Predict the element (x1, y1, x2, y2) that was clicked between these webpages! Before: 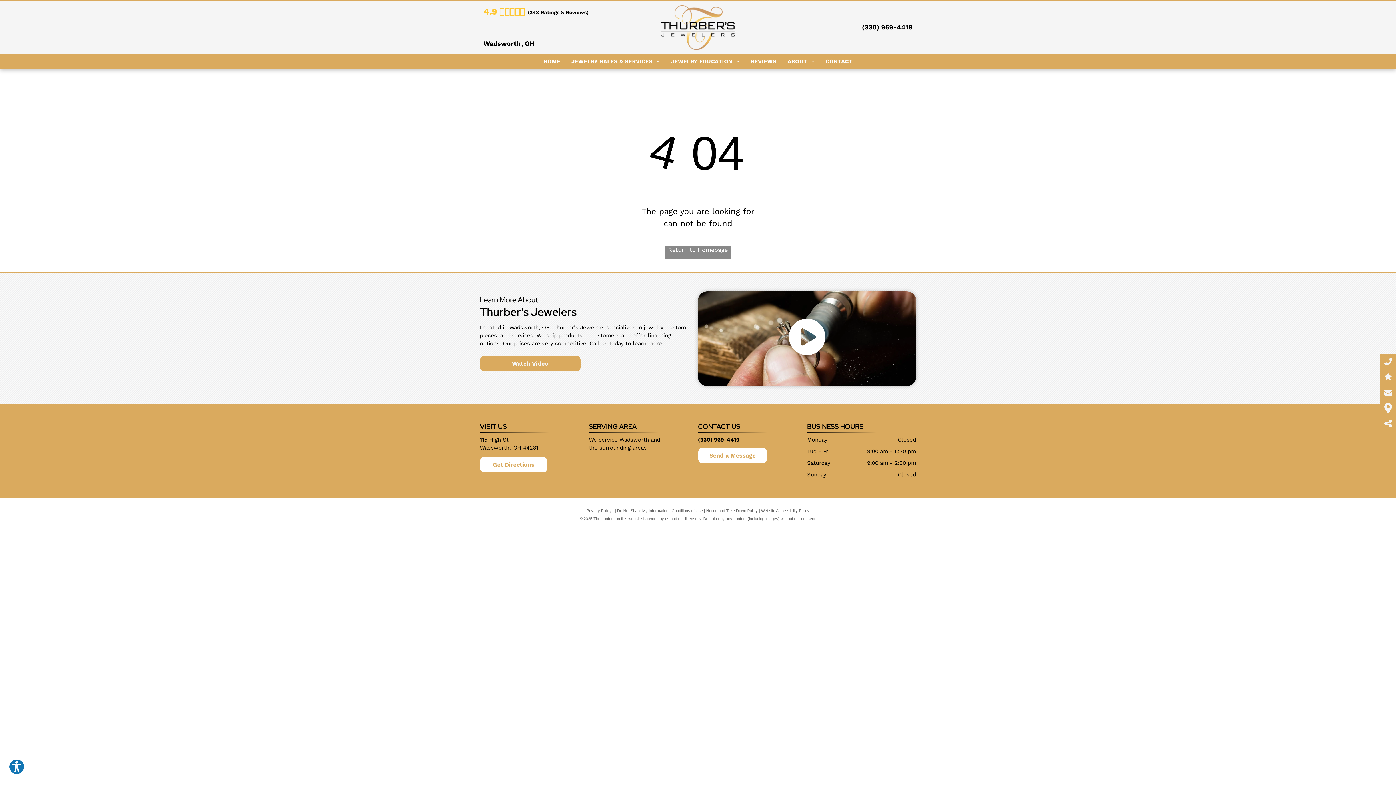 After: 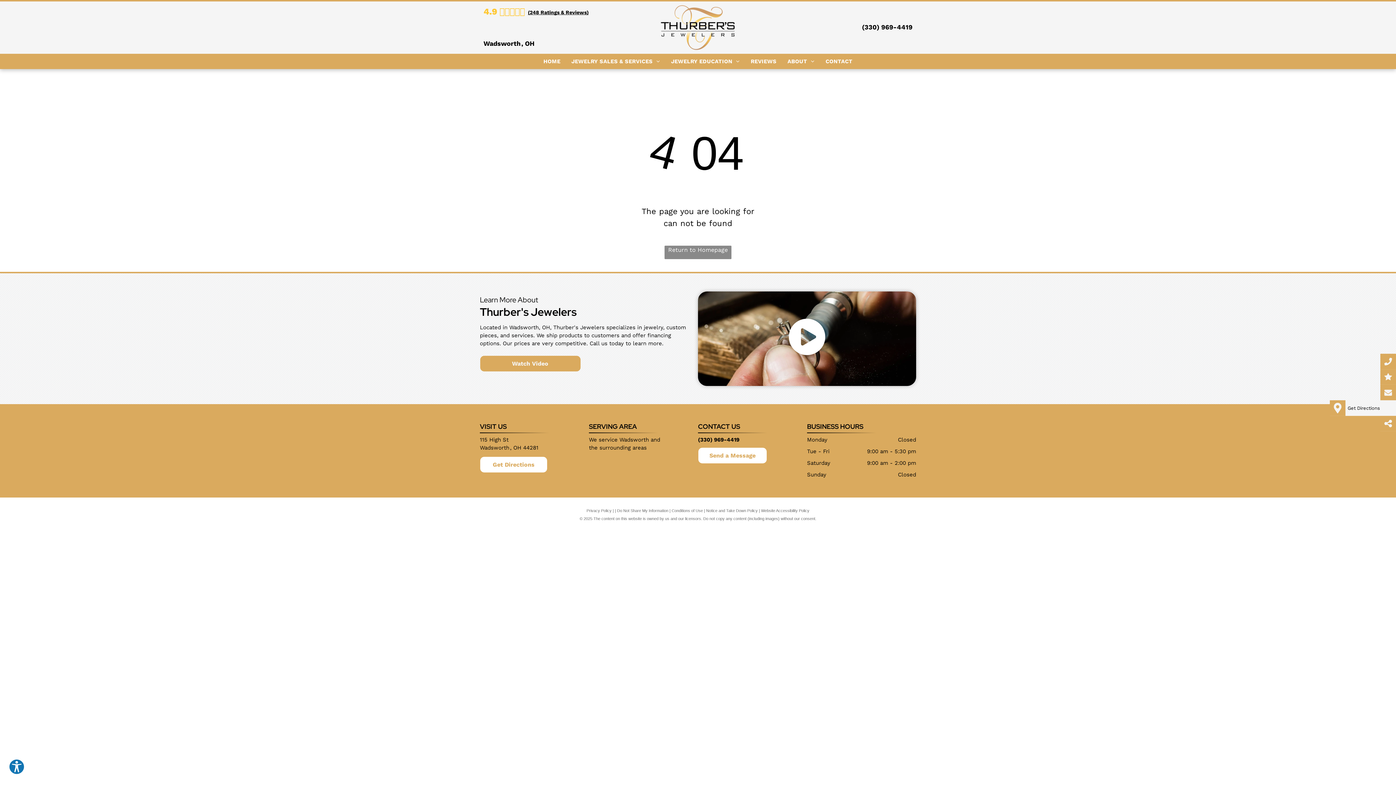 Action: bbox: (1380, 403, 1396, 413)